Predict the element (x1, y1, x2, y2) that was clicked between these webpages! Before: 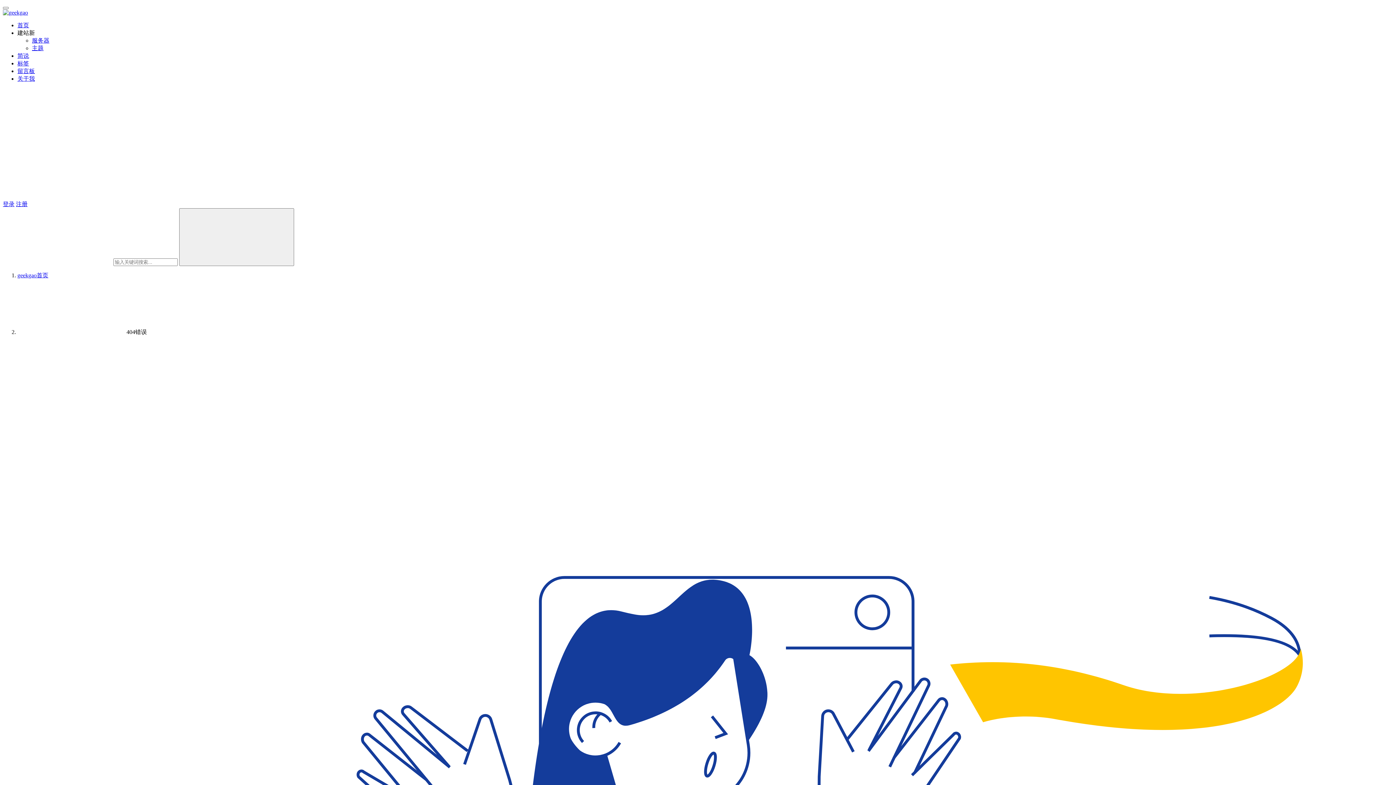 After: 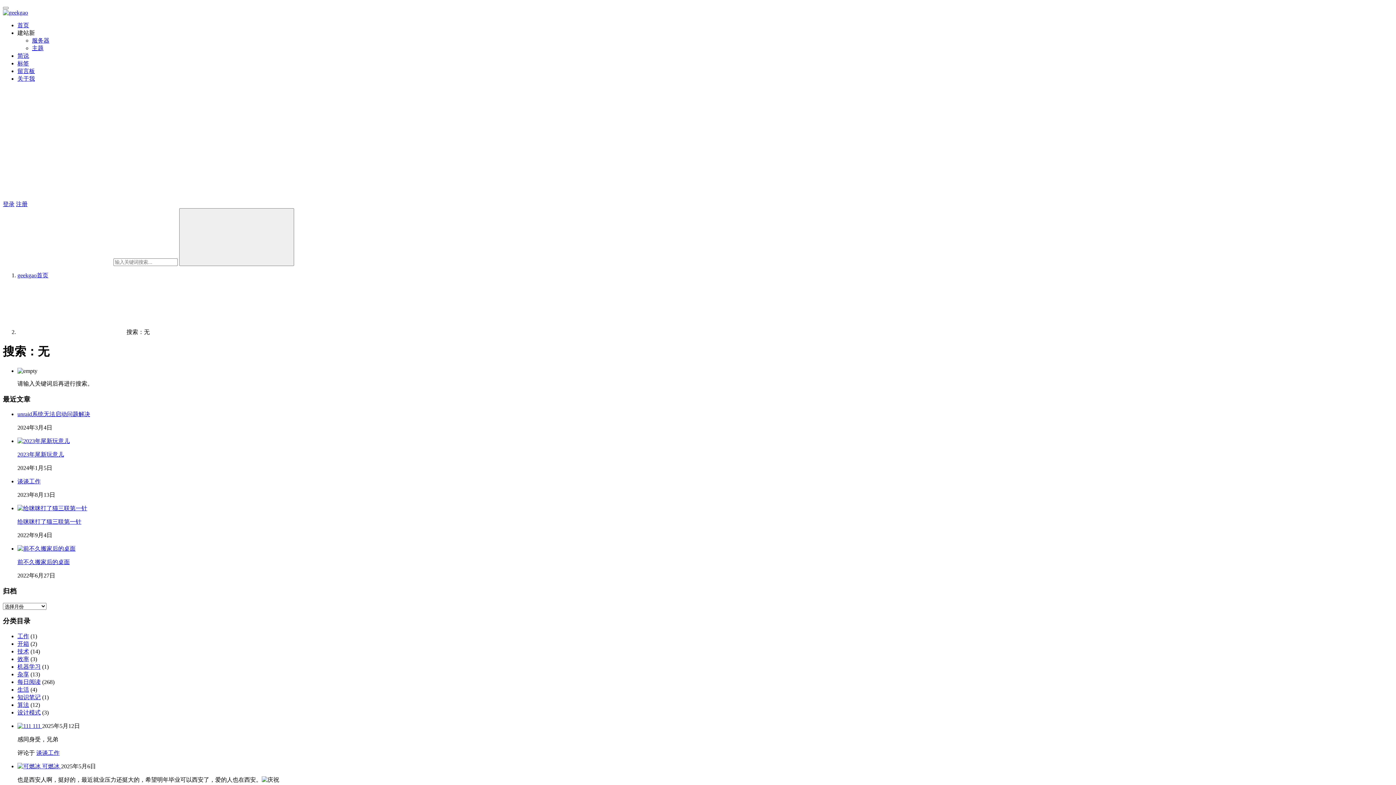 Action: bbox: (179, 208, 294, 266) label: 搜索